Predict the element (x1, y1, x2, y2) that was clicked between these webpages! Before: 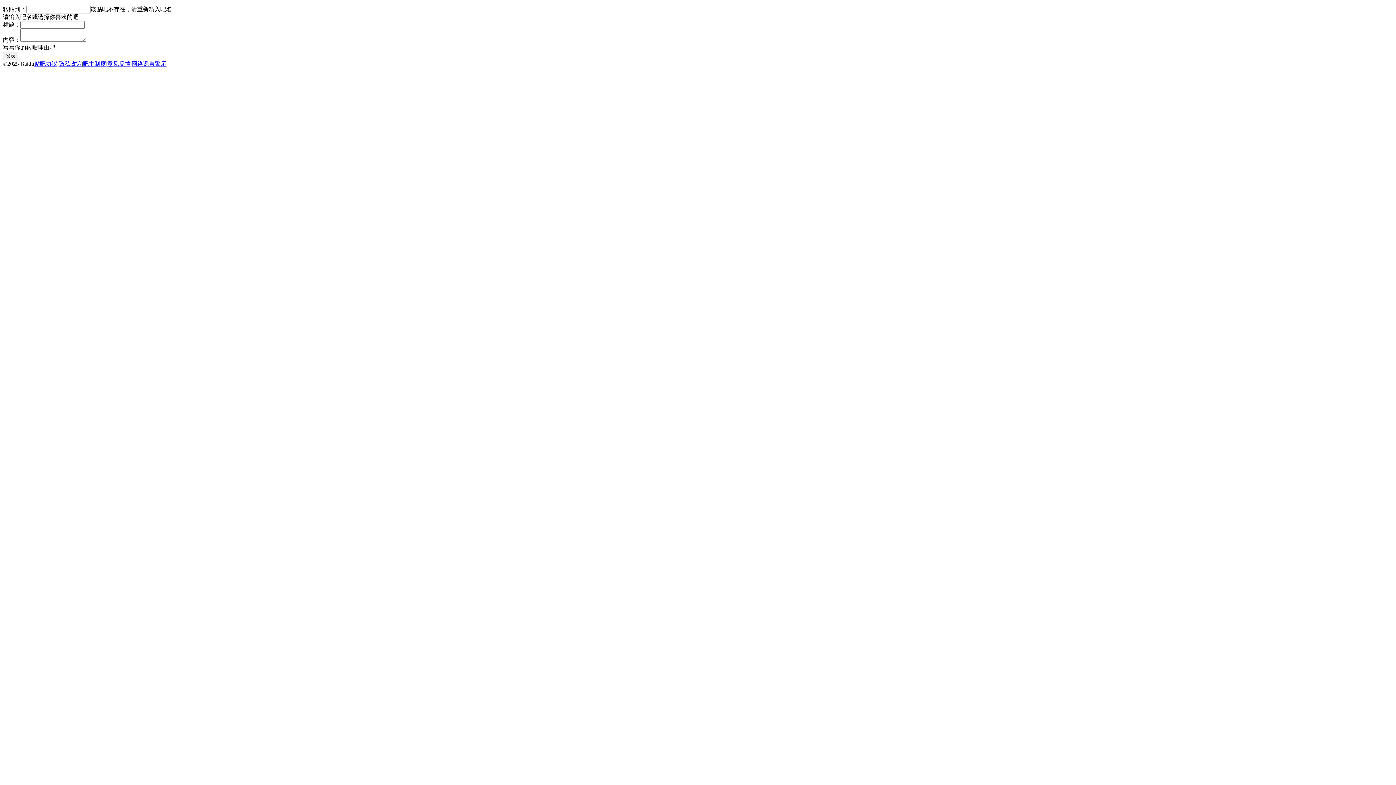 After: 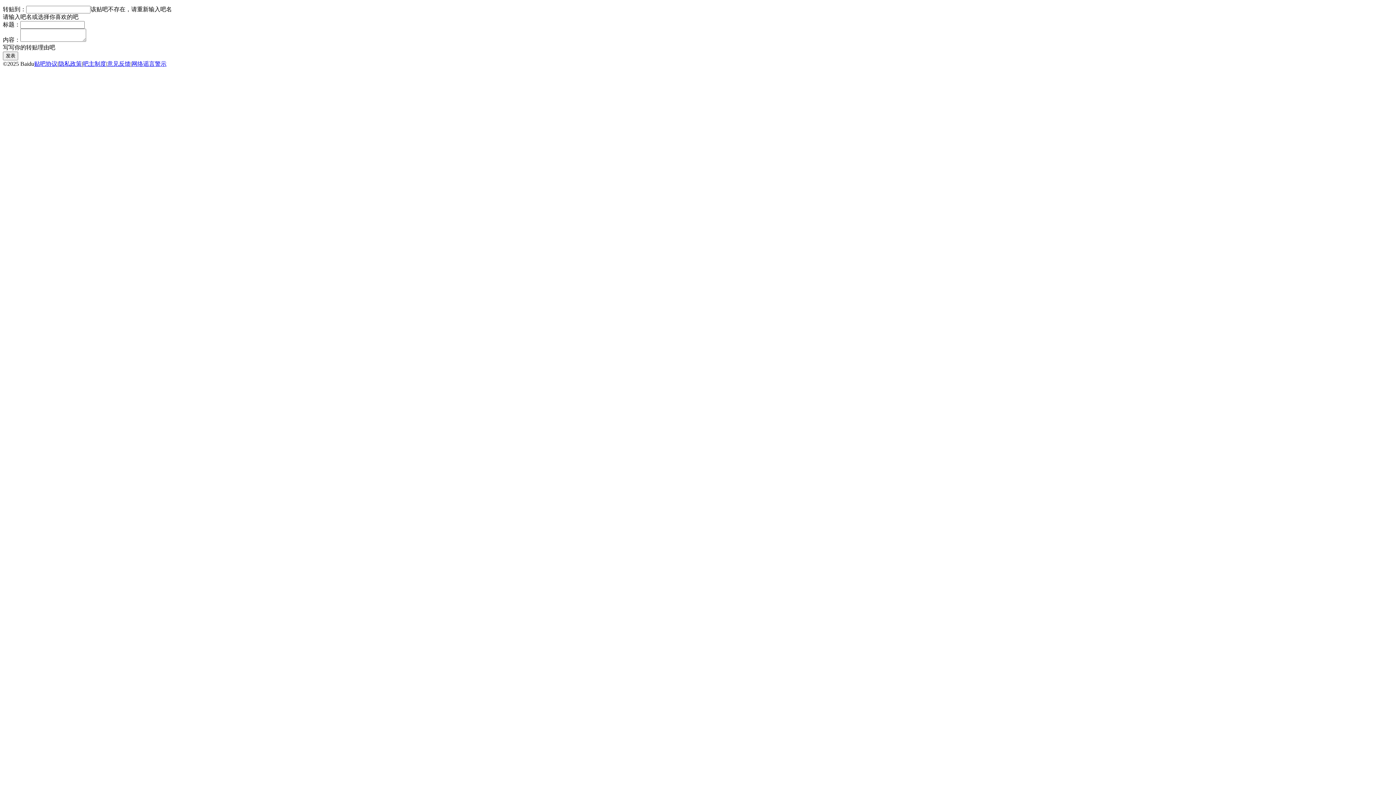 Action: label: 网络谣言警示 bbox: (131, 60, 166, 66)